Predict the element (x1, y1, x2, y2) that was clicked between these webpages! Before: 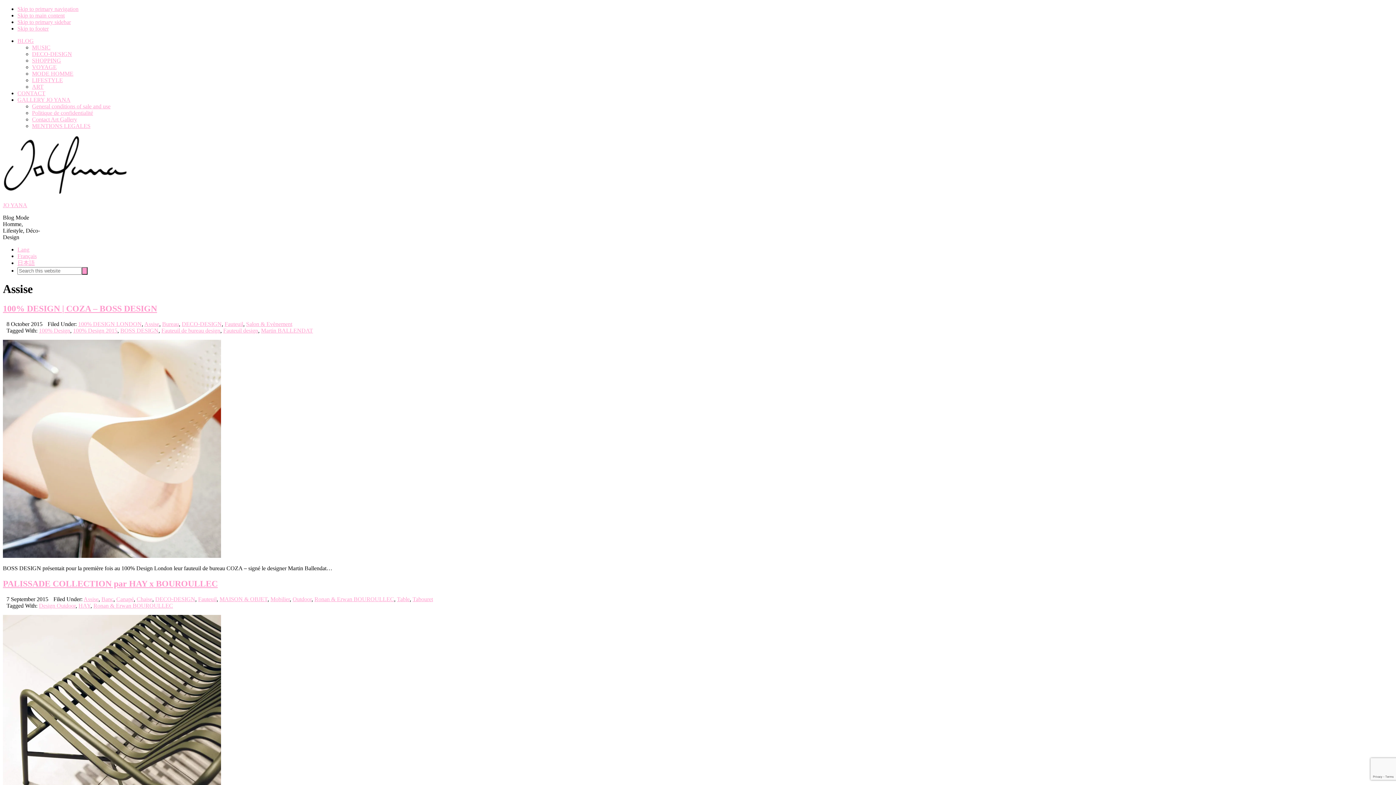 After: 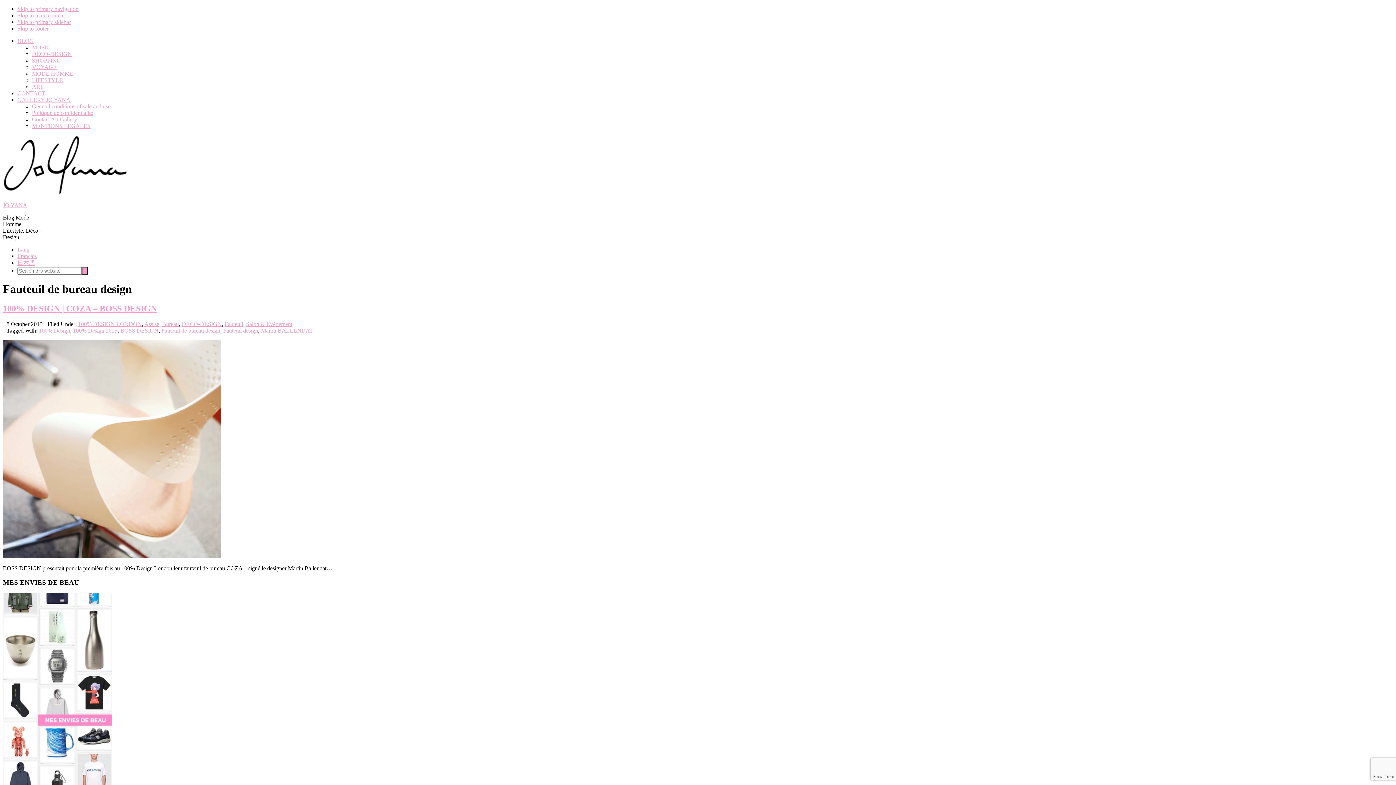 Action: bbox: (161, 327, 220, 333) label: Fauteuil de bureau design